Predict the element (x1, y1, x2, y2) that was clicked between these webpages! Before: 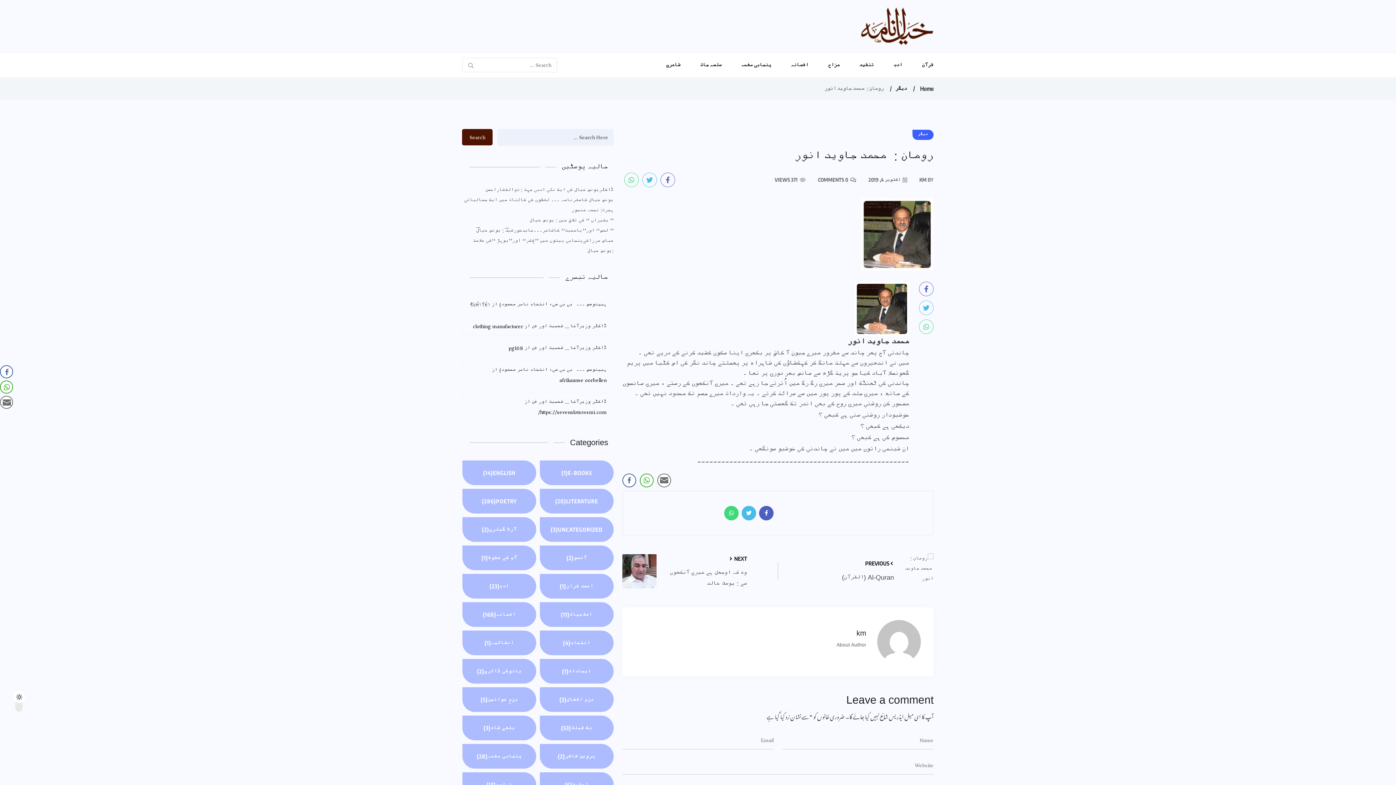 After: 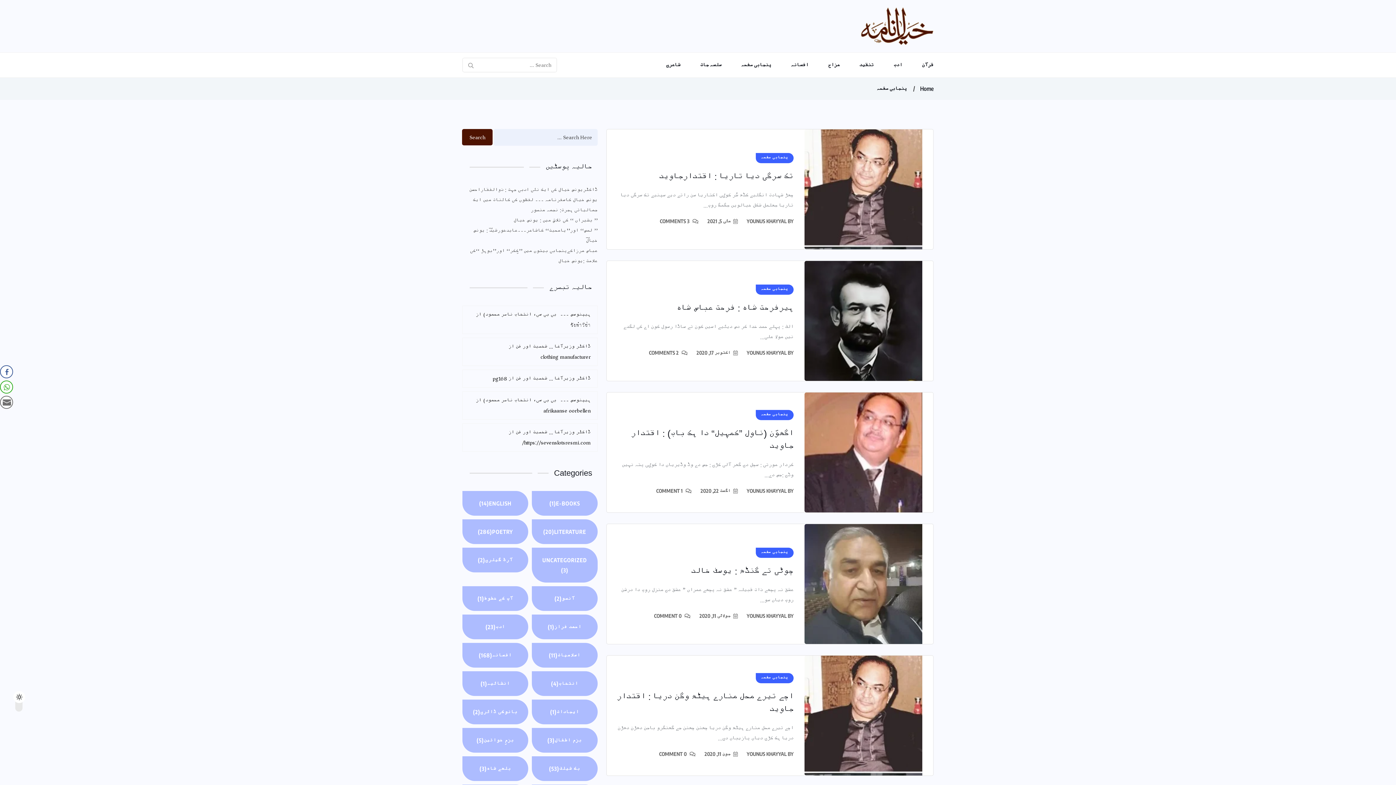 Action: bbox: (462, 744, 536, 769) label: پنجابی صفحہ(28)